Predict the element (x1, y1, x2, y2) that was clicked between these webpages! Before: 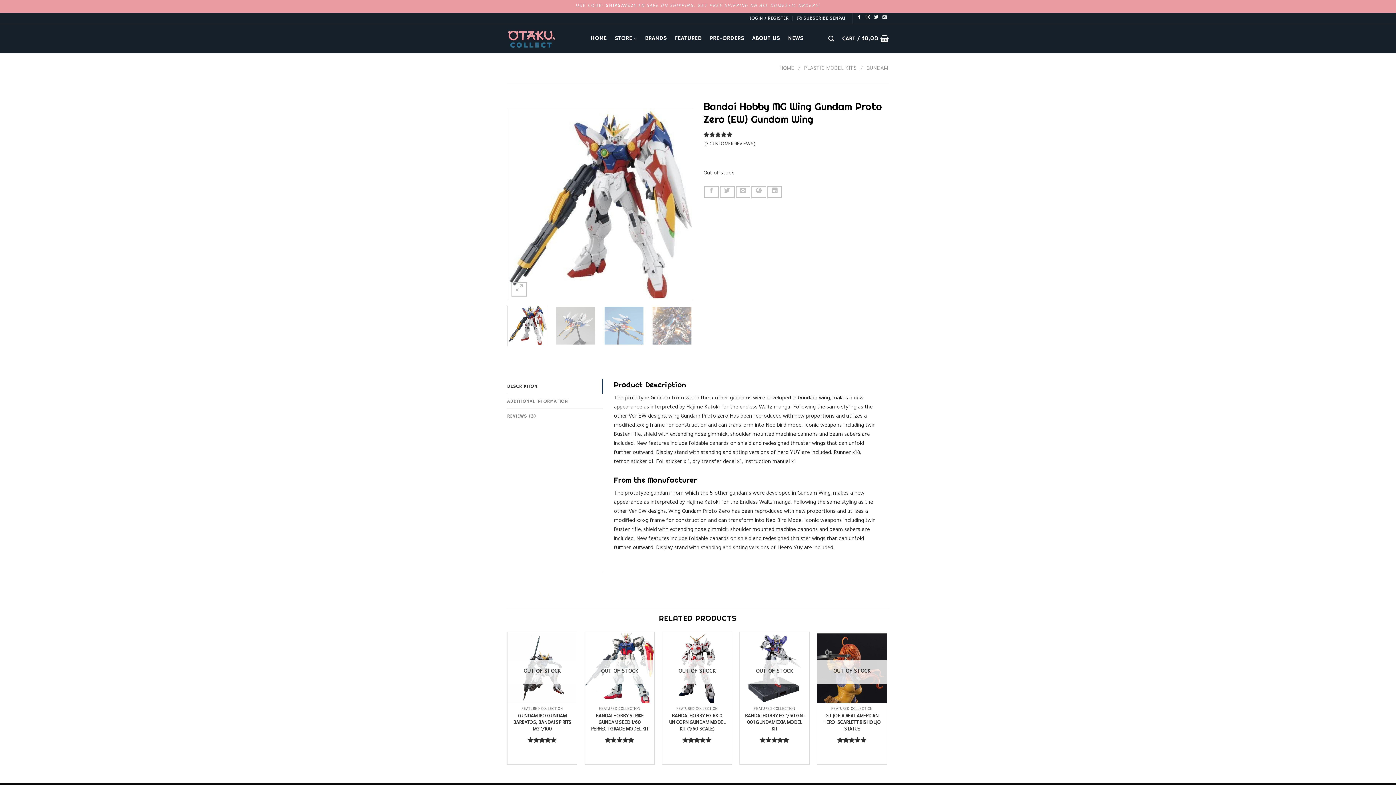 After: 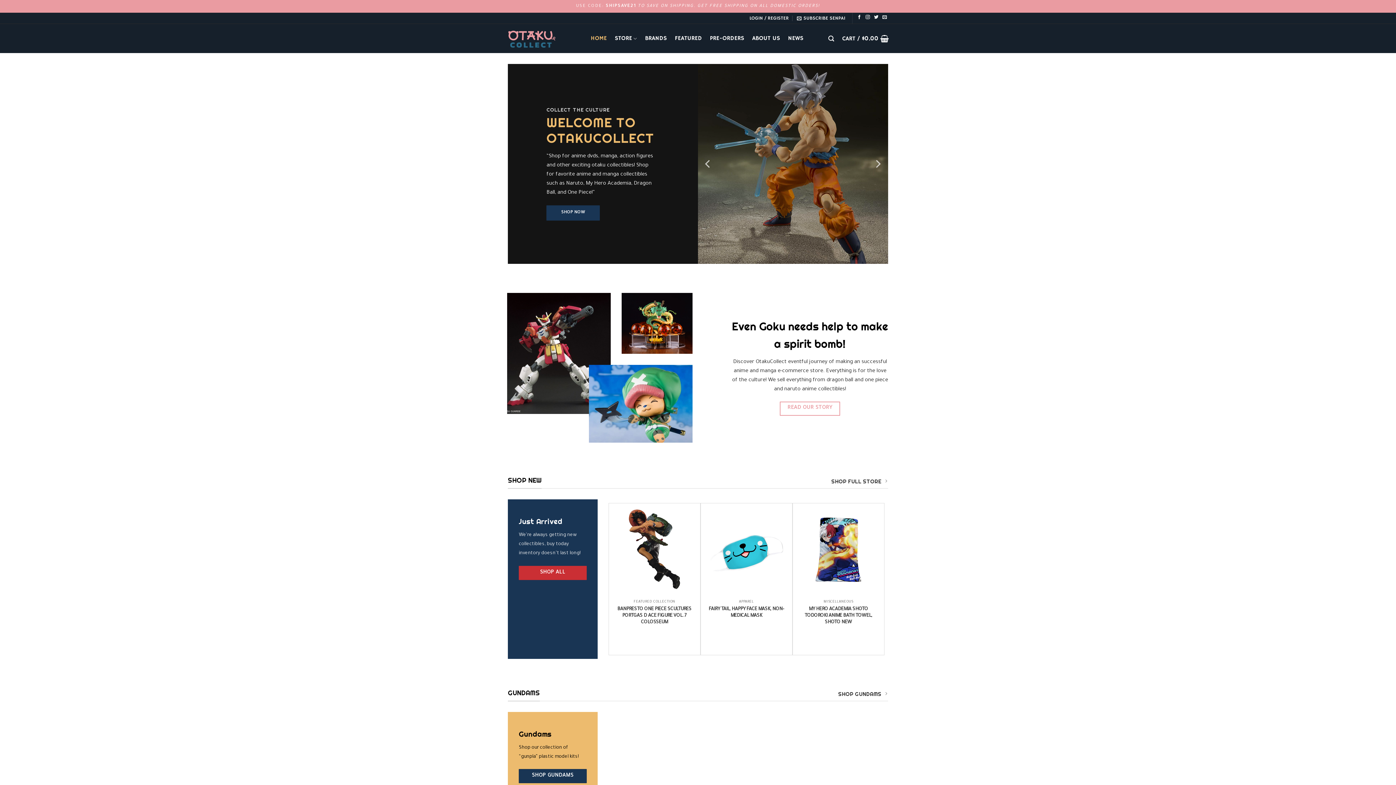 Action: bbox: (778, 65, 795, 72) label: HOME